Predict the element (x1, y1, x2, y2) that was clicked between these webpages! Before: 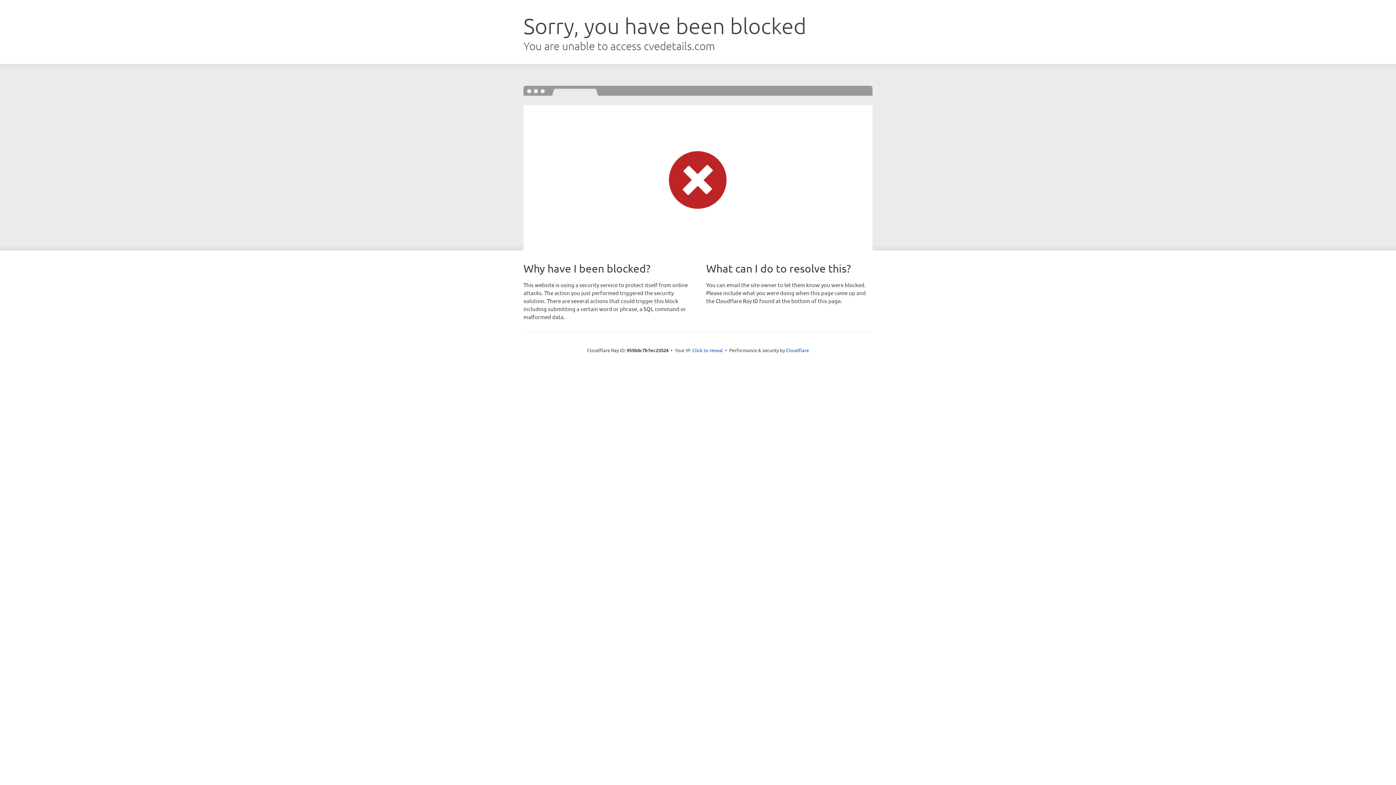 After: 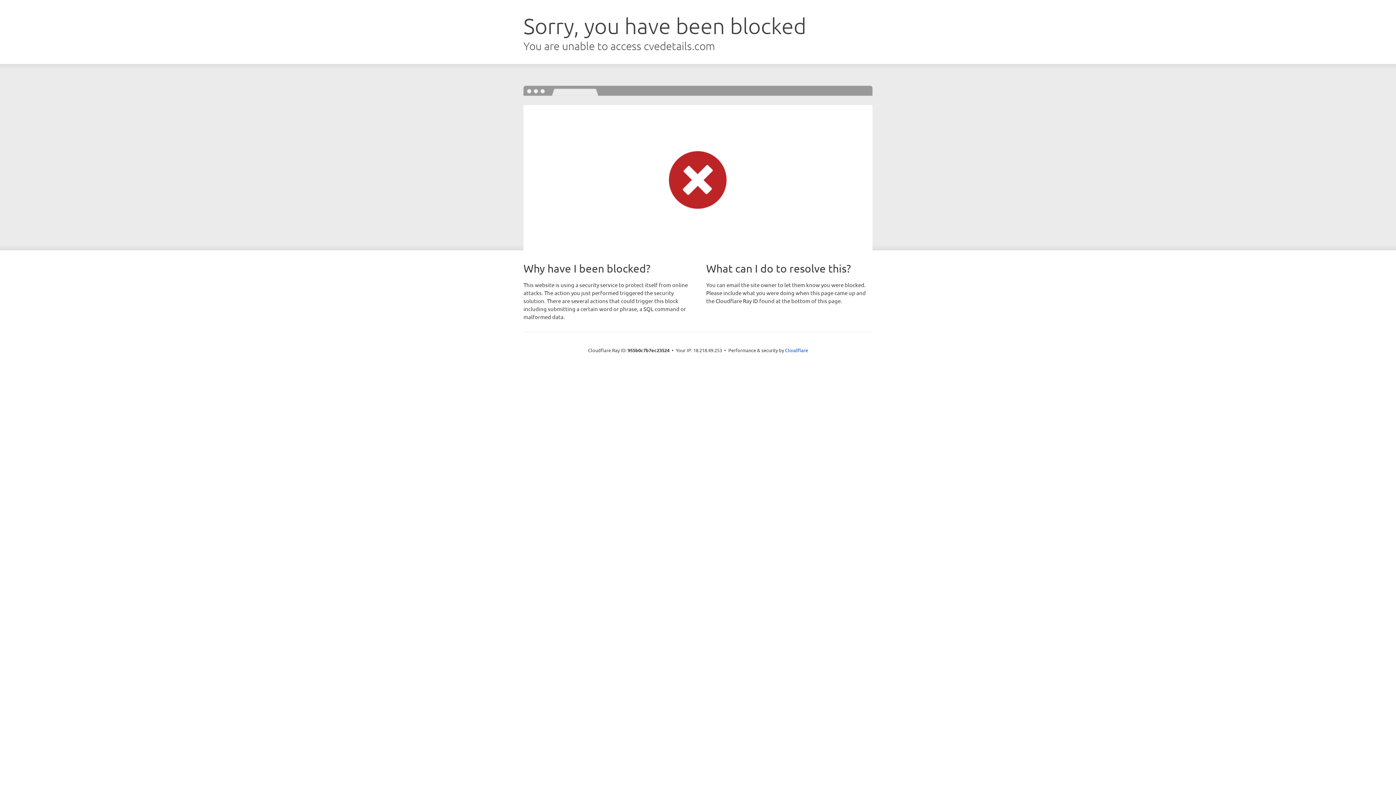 Action: label: Click to reveal bbox: (692, 346, 723, 353)